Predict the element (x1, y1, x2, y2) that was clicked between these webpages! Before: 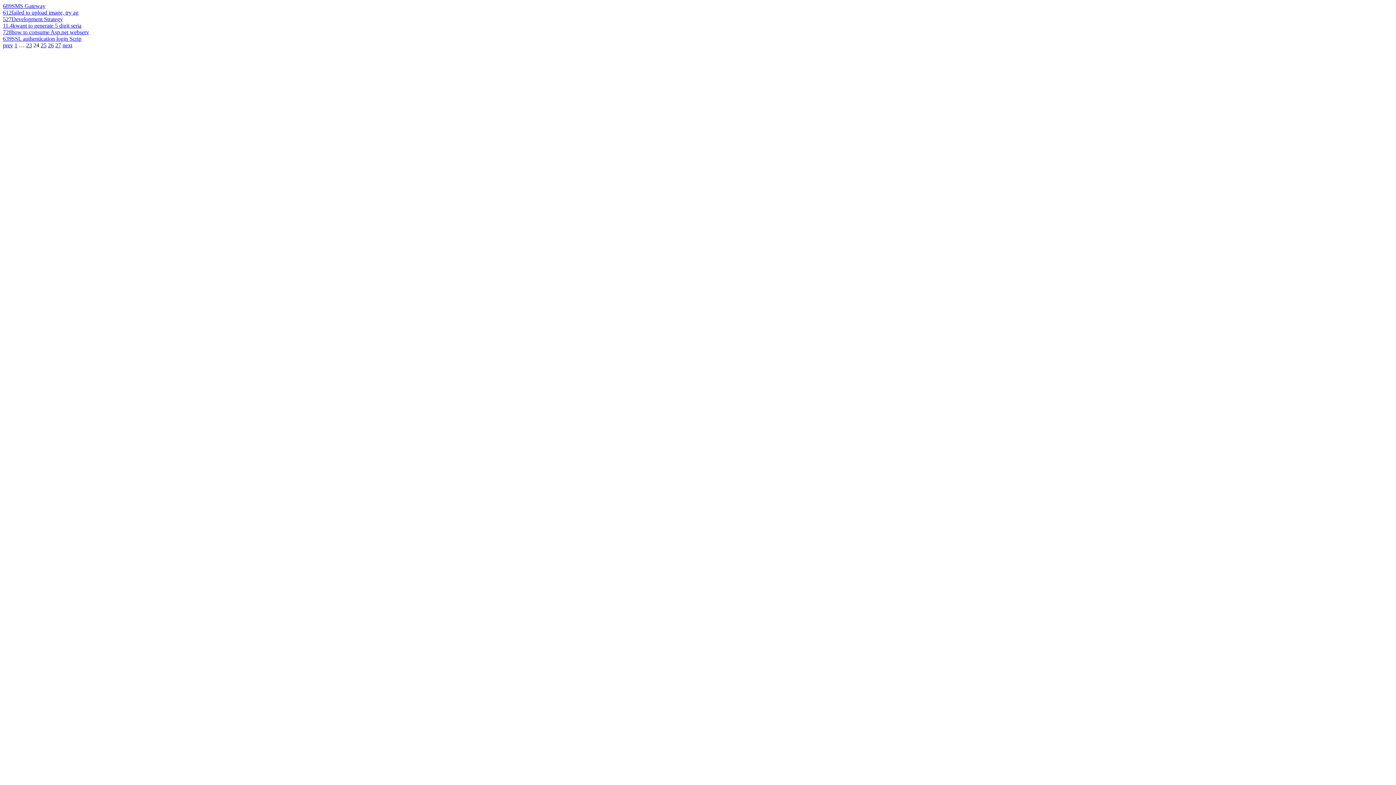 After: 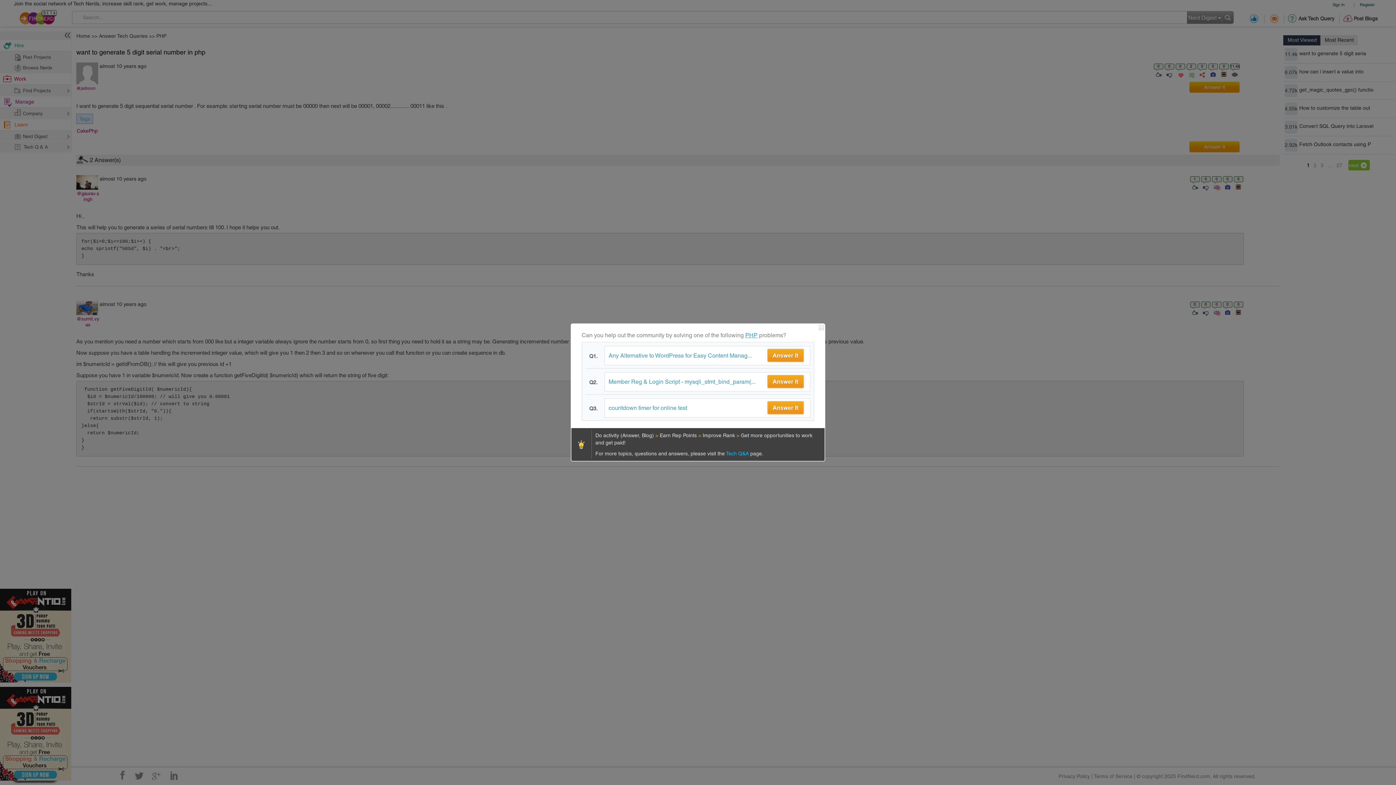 Action: label: 11.4k bbox: (2, 22, 15, 28)